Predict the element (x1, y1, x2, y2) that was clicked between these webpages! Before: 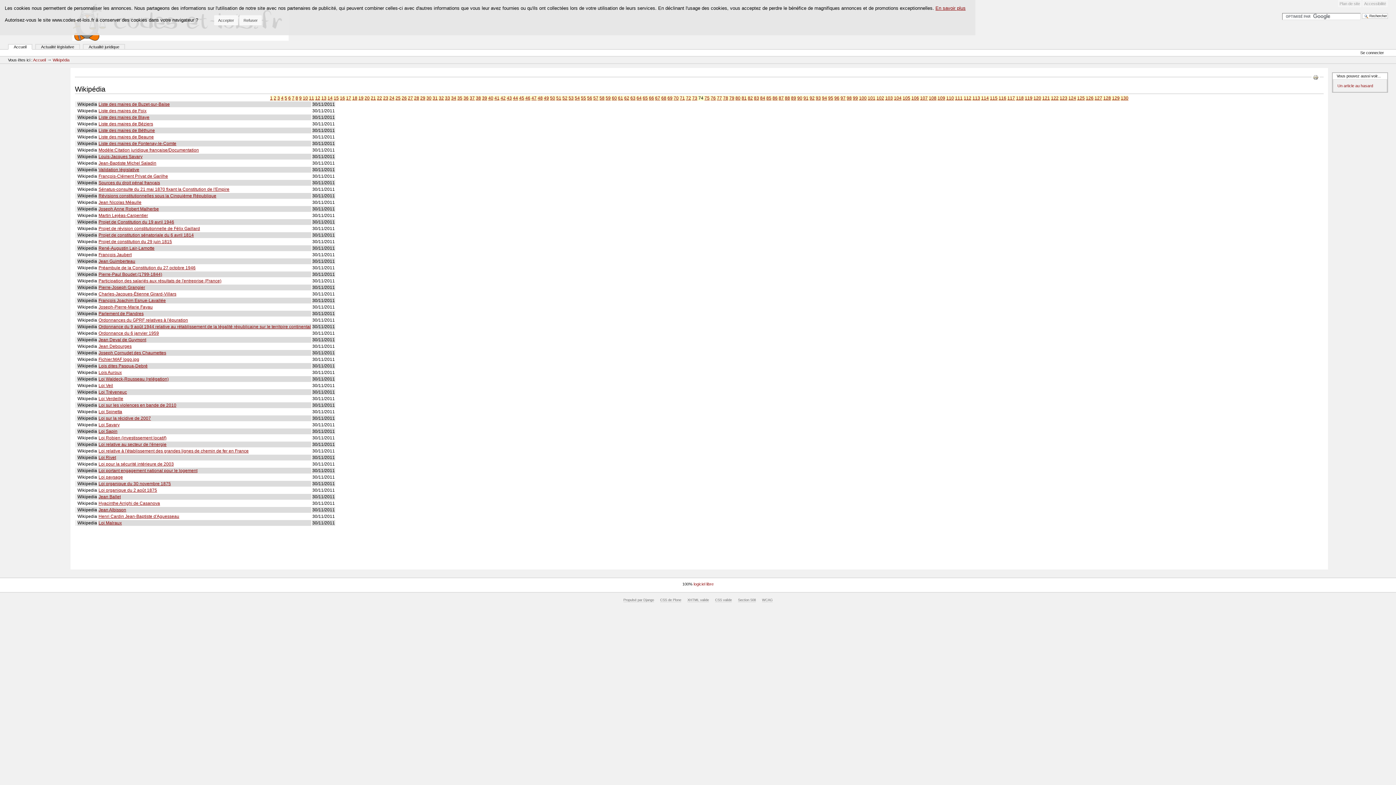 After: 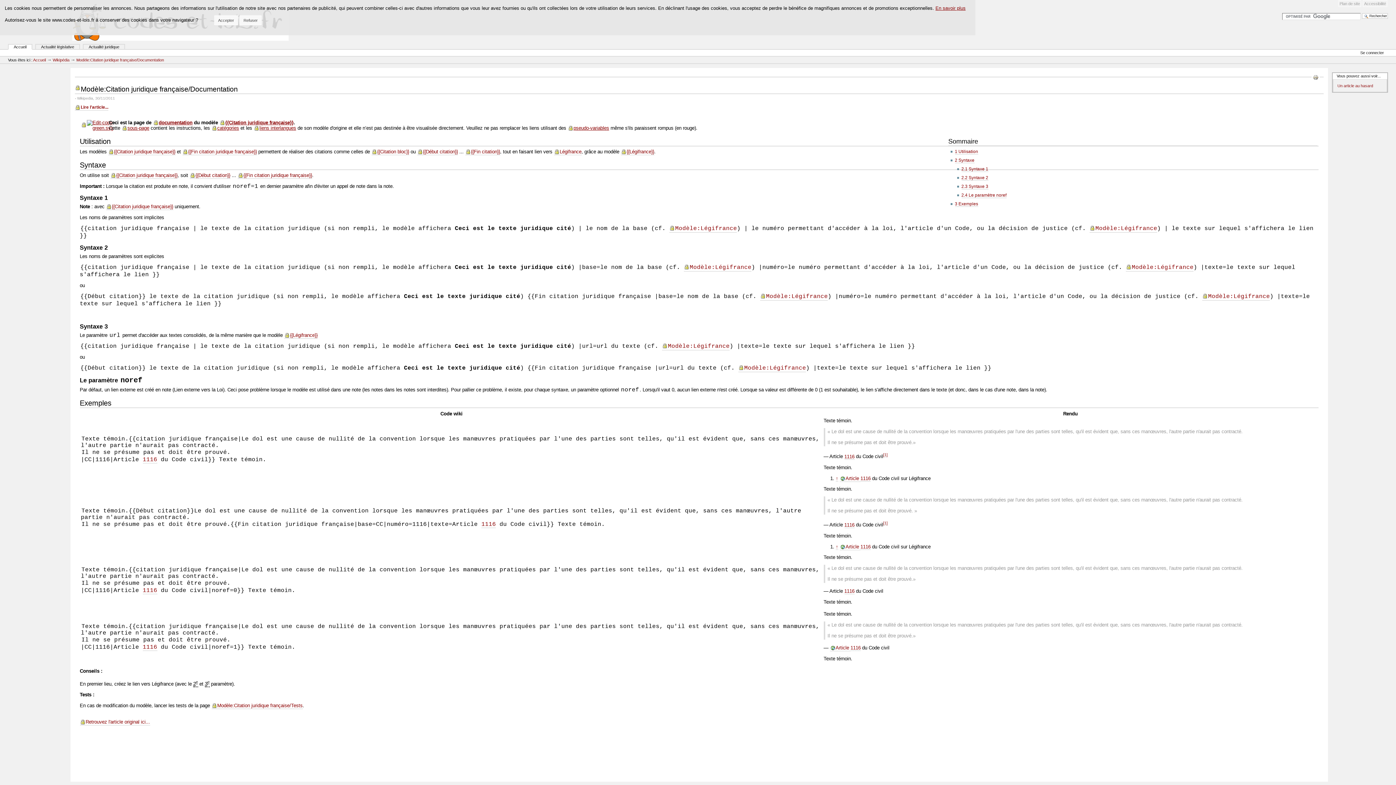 Action: label: Modèle:Citation juridique française/Documentation bbox: (98, 147, 198, 152)